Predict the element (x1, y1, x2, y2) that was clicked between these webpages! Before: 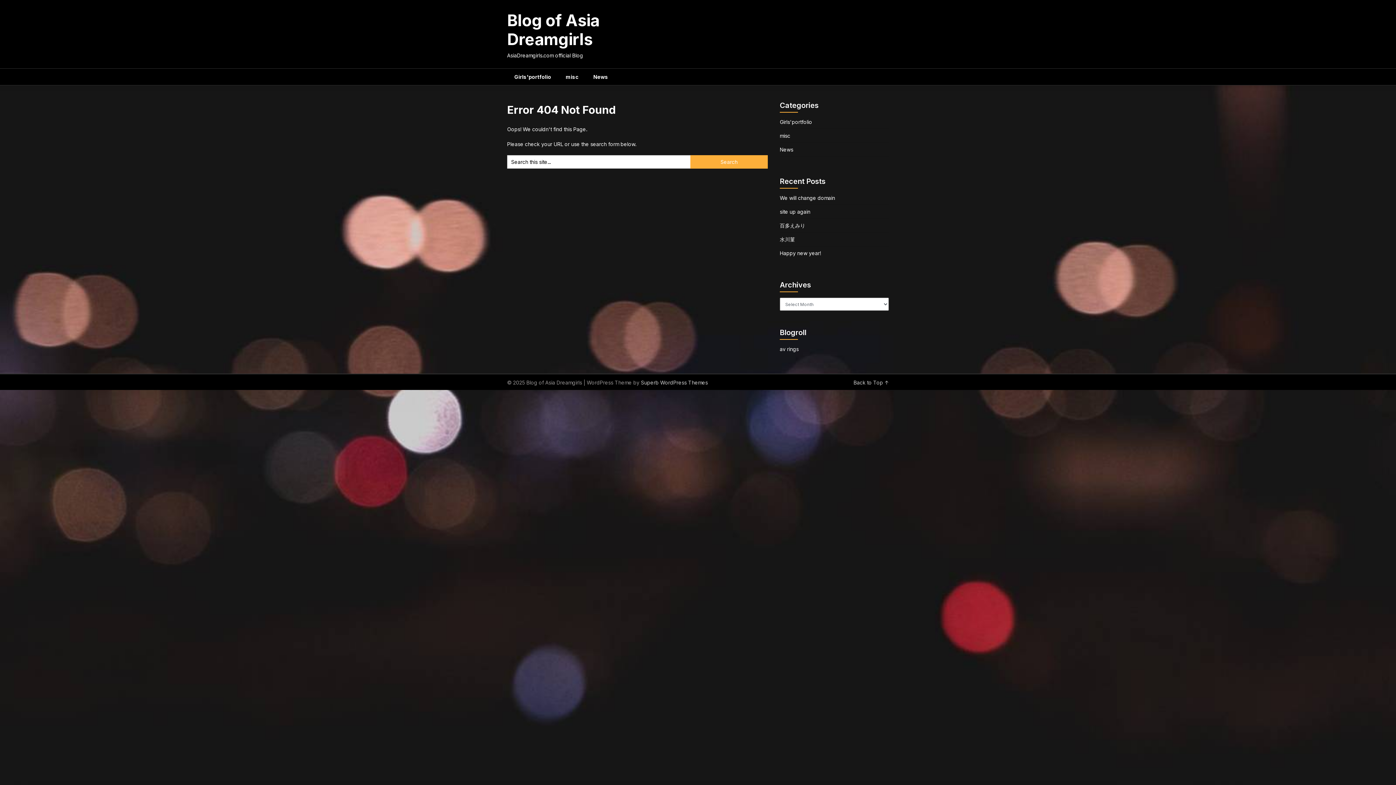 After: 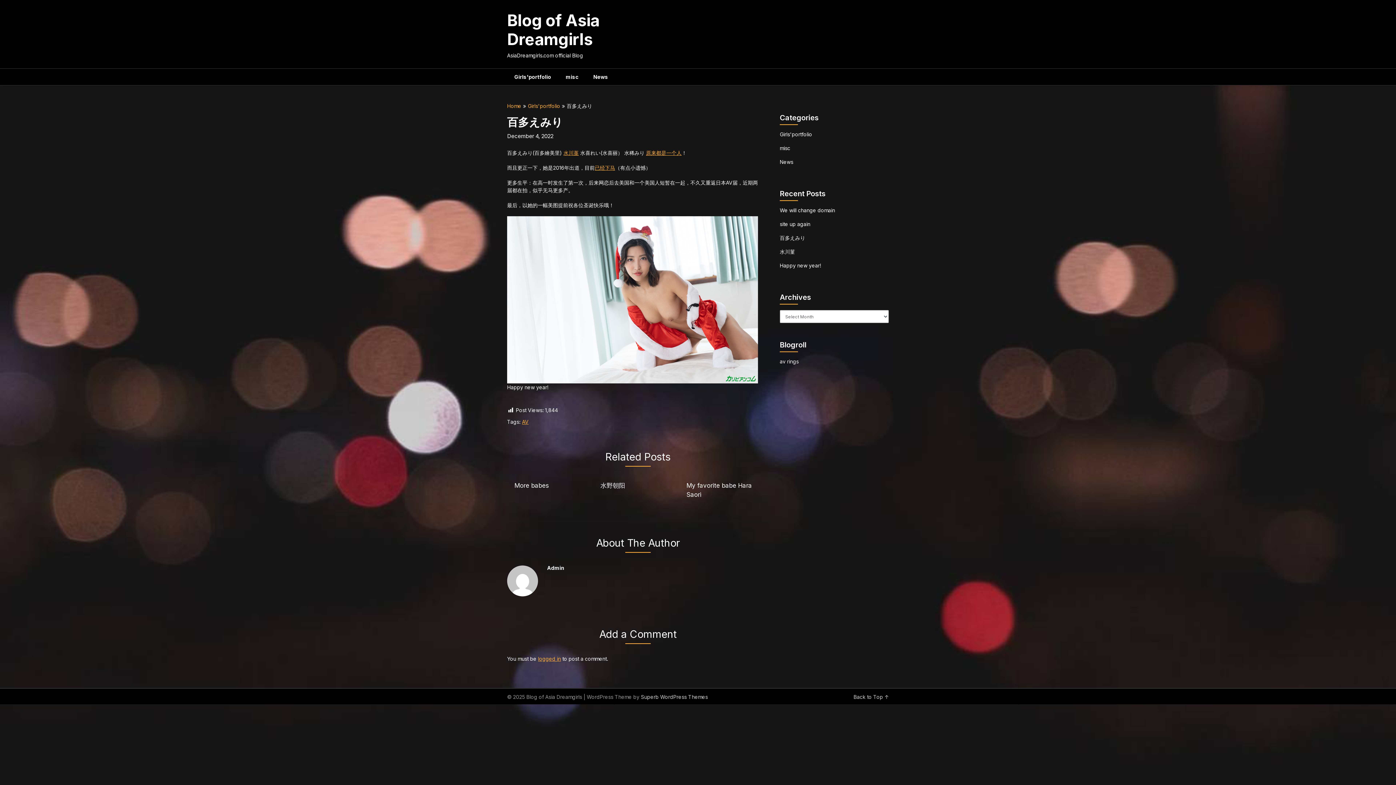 Action: bbox: (780, 222, 805, 228) label: 百多えみり